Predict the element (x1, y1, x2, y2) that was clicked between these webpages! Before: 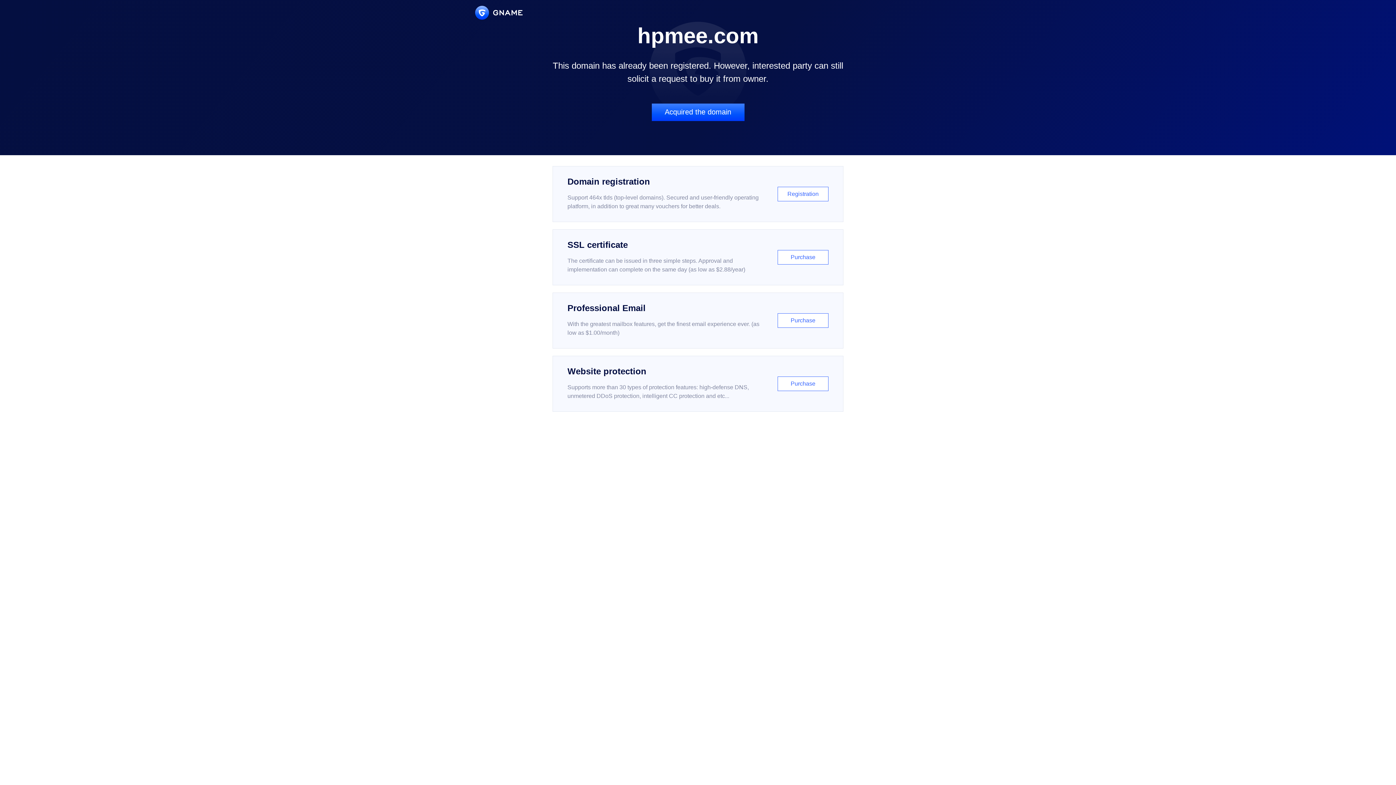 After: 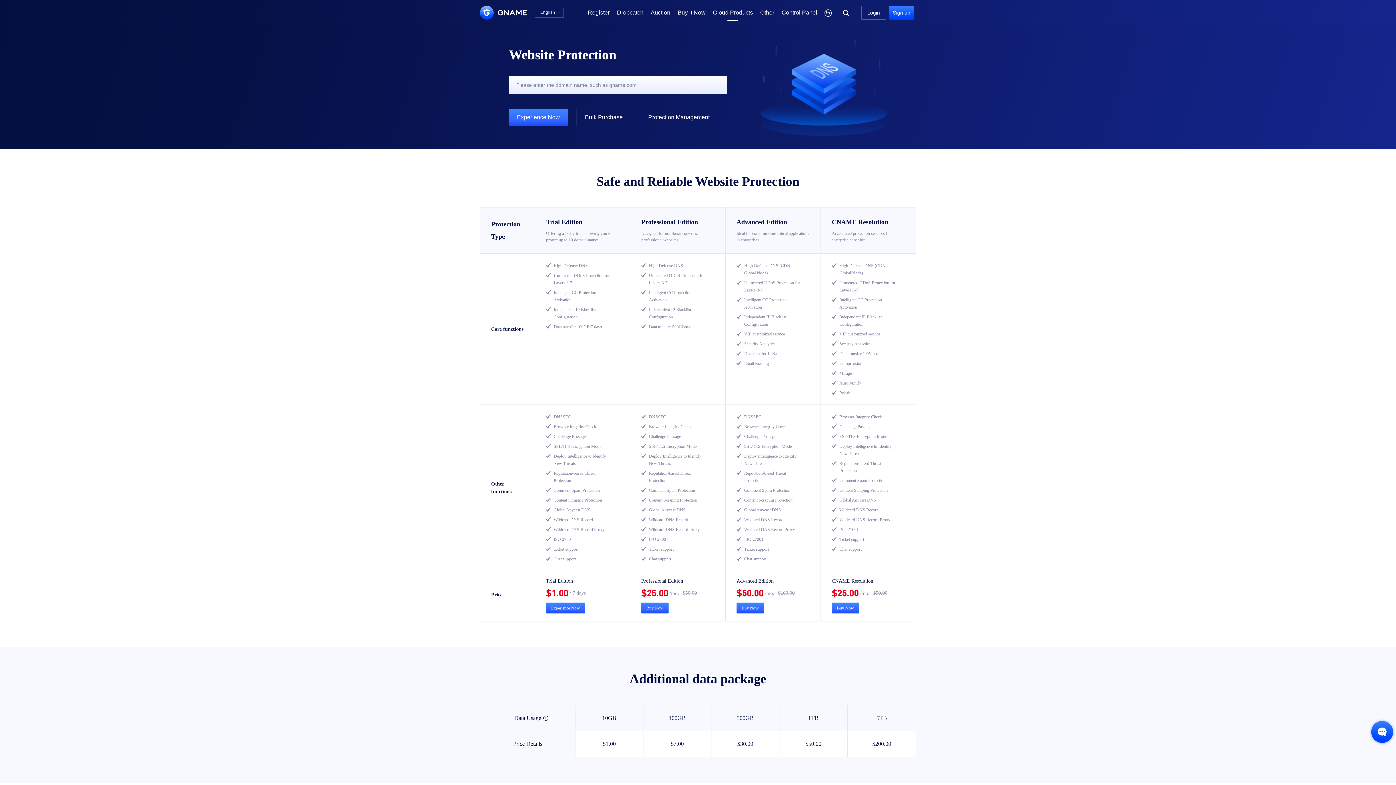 Action: label: Website protection

Supports more than 30 types of protection features: high-defense DNS, unmetered DDoS protection, intelligent CC protection and etc...

Purchase bbox: (552, 356, 843, 412)